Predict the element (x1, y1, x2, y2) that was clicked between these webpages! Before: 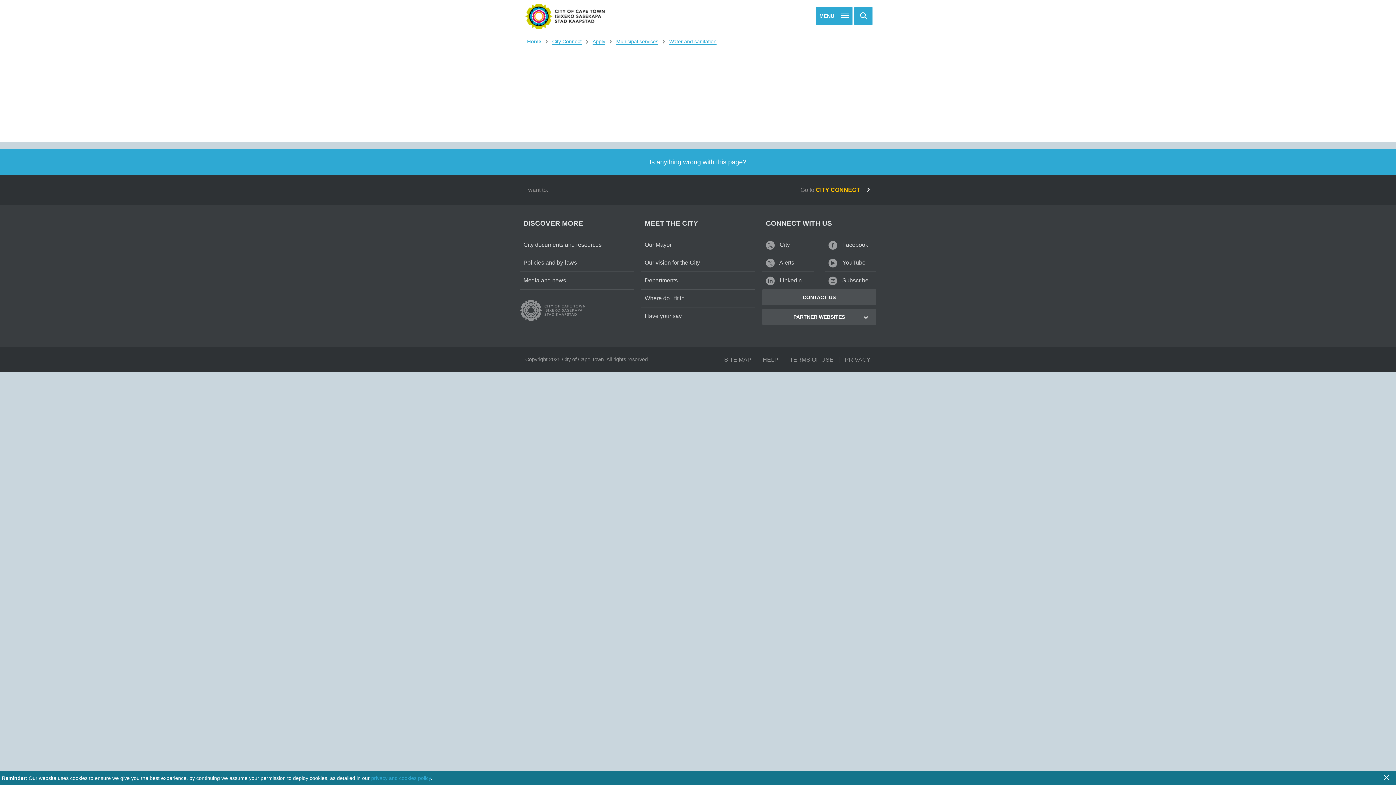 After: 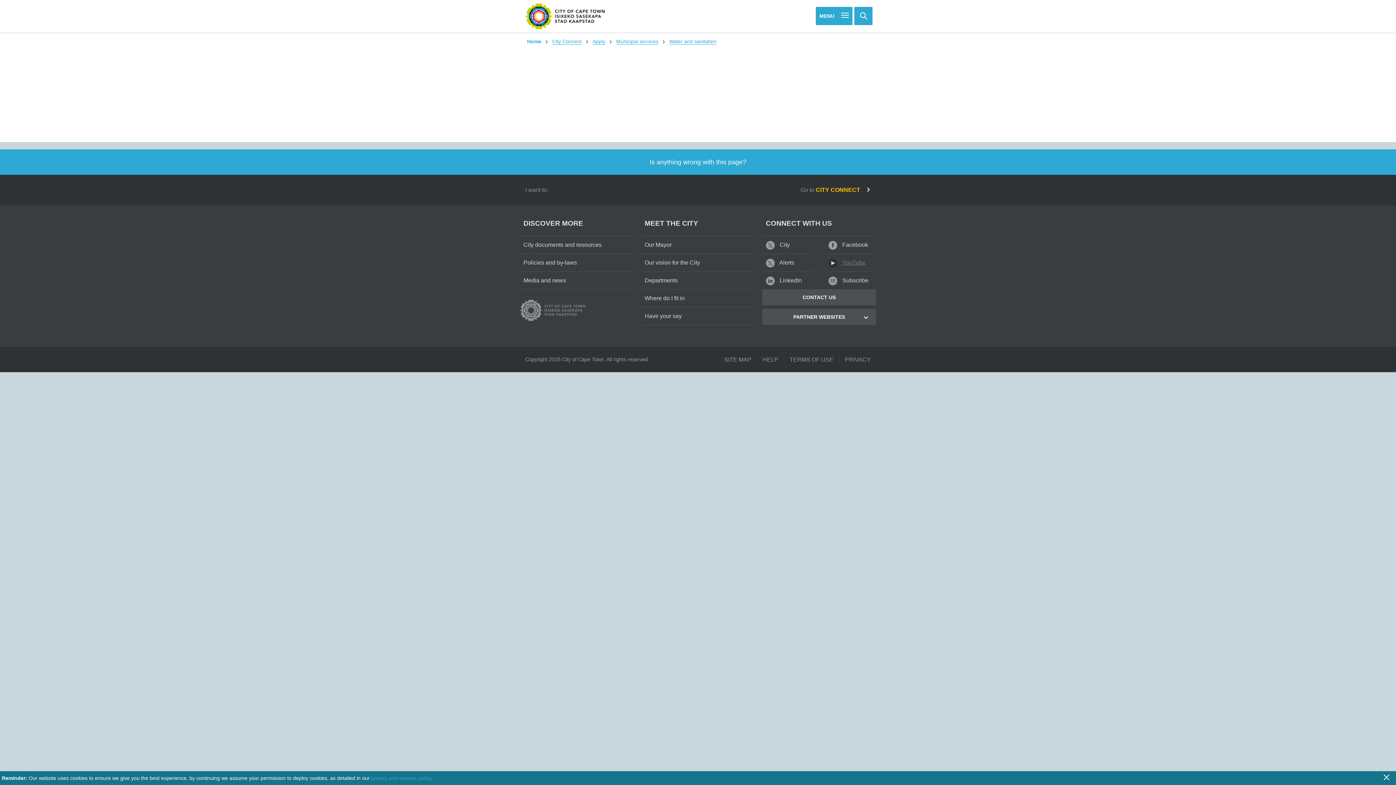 Action: bbox: (825, 254, 876, 272) label:  YouTube